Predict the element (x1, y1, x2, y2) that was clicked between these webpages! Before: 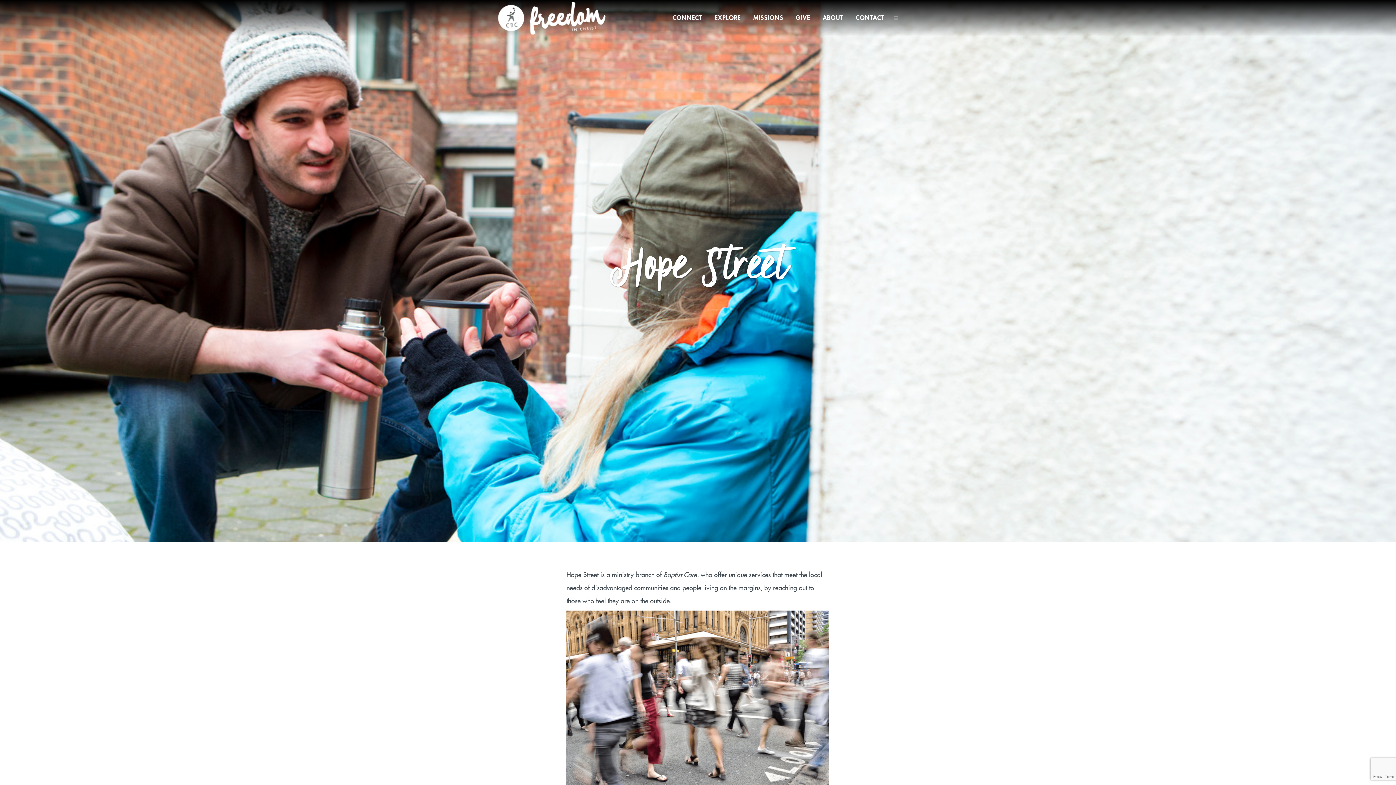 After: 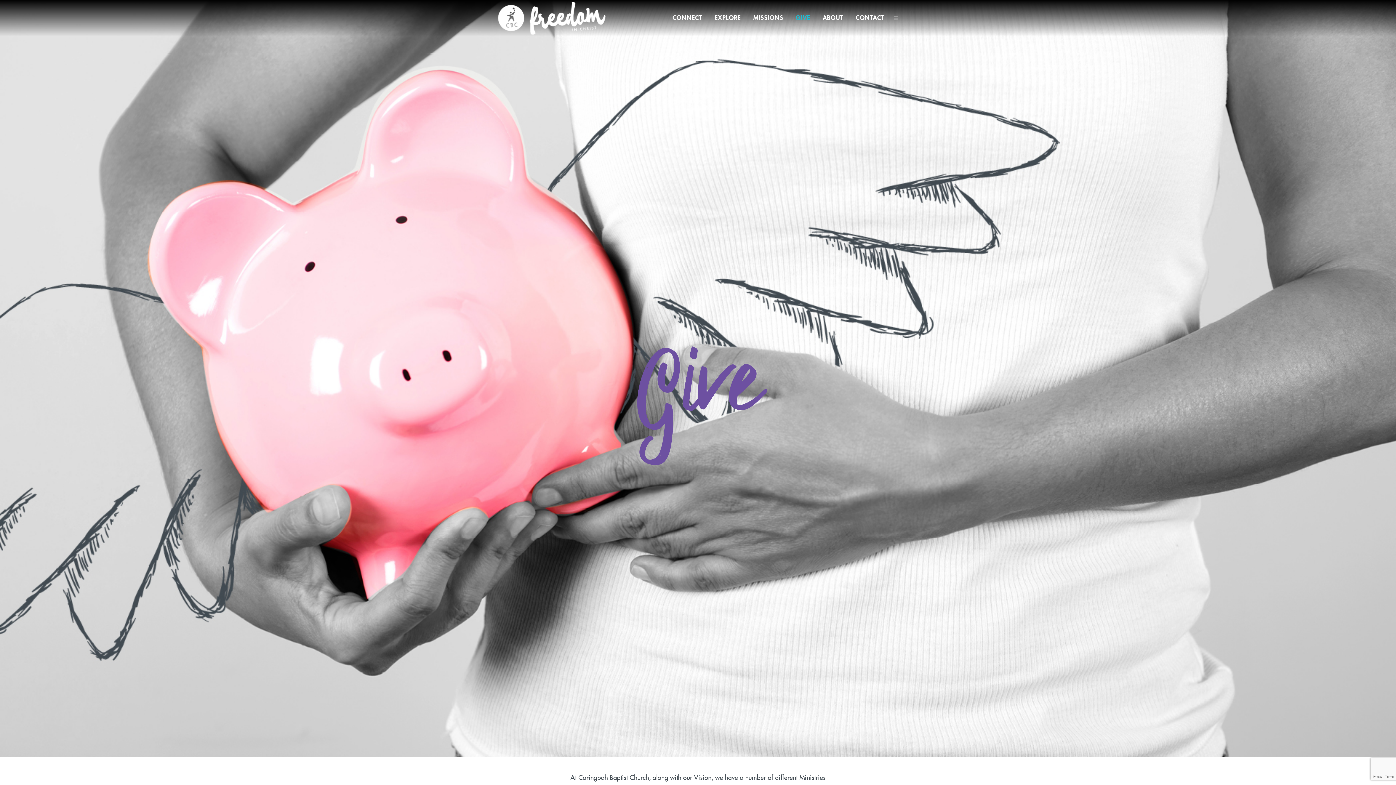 Action: label: GIVE bbox: (789, 0, 816, 36)